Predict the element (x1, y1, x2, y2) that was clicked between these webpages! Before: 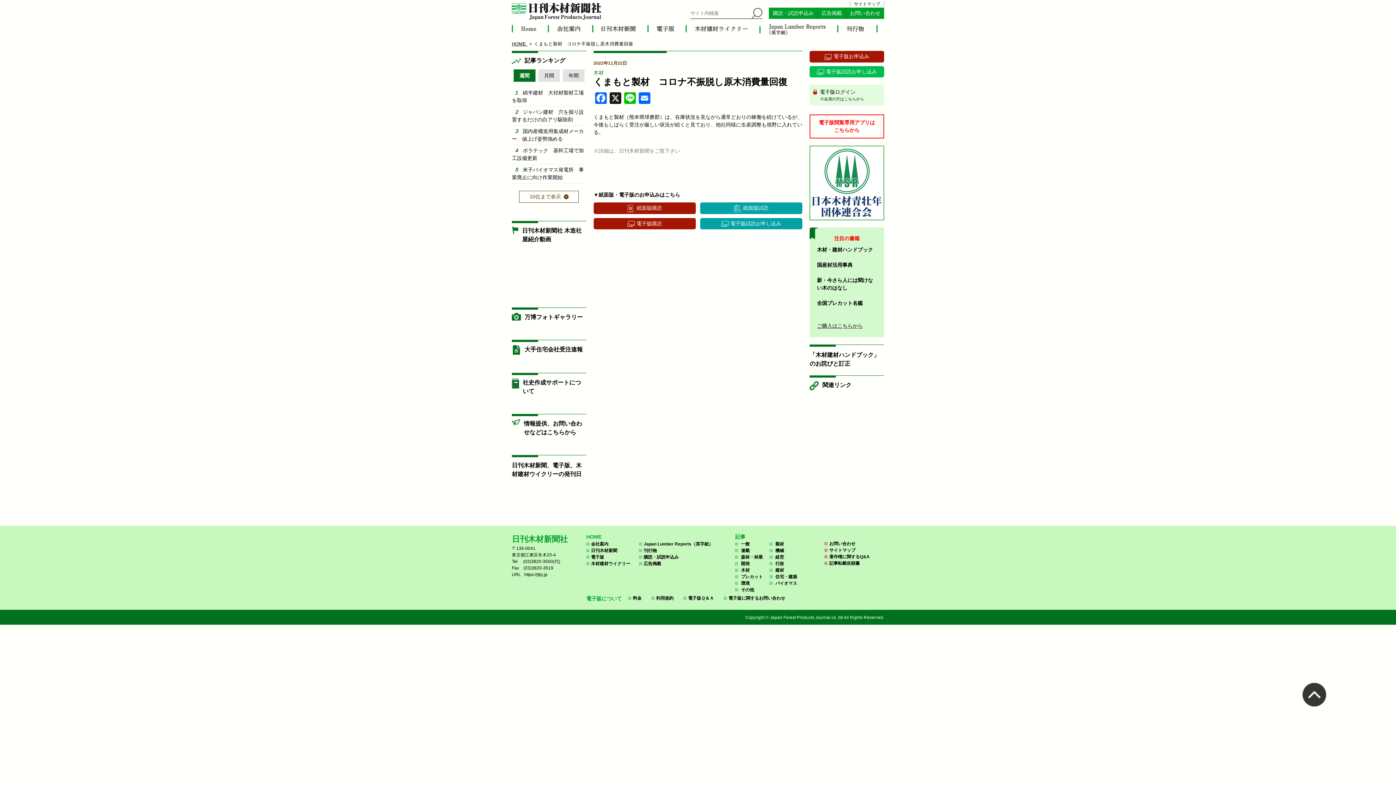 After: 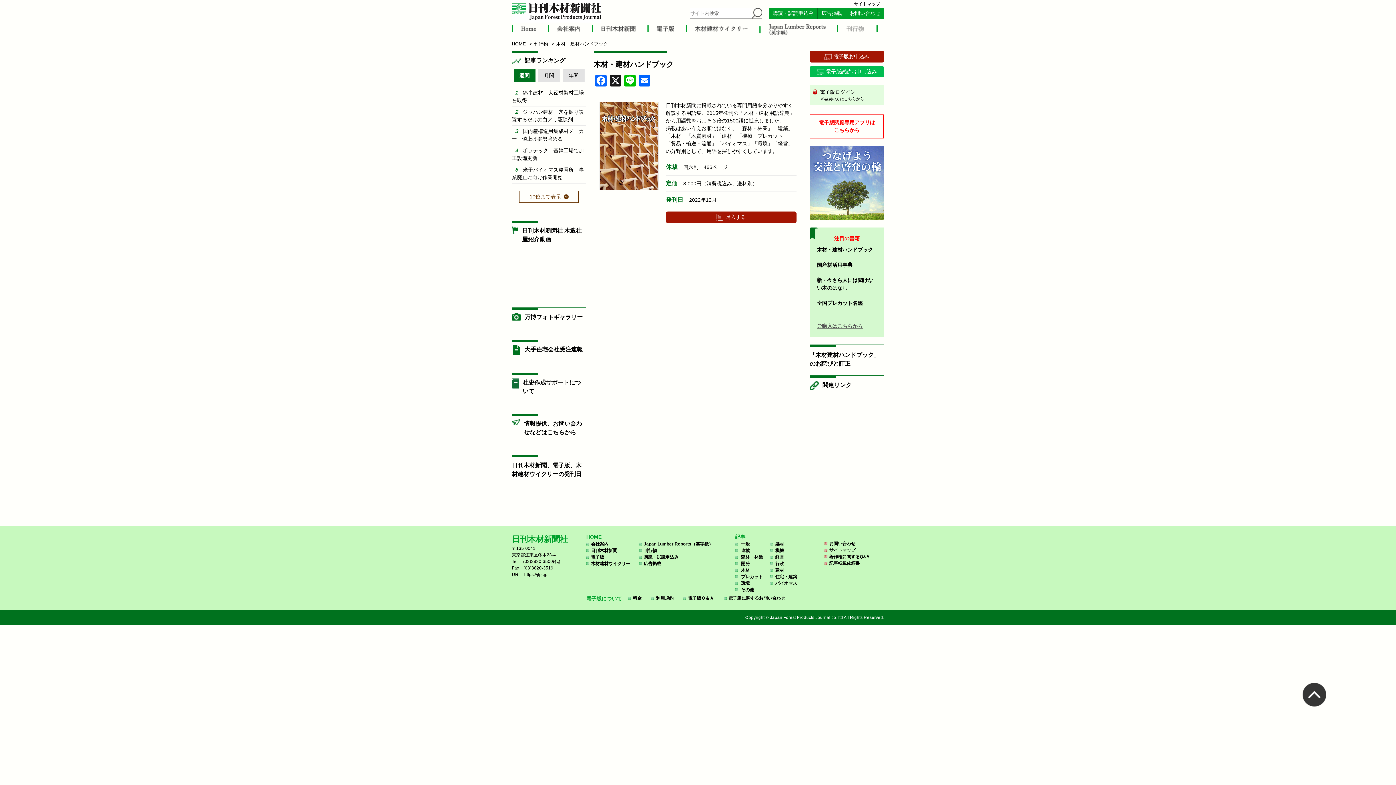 Action: label: 木材・建材ハンドブック bbox: (817, 246, 873, 252)